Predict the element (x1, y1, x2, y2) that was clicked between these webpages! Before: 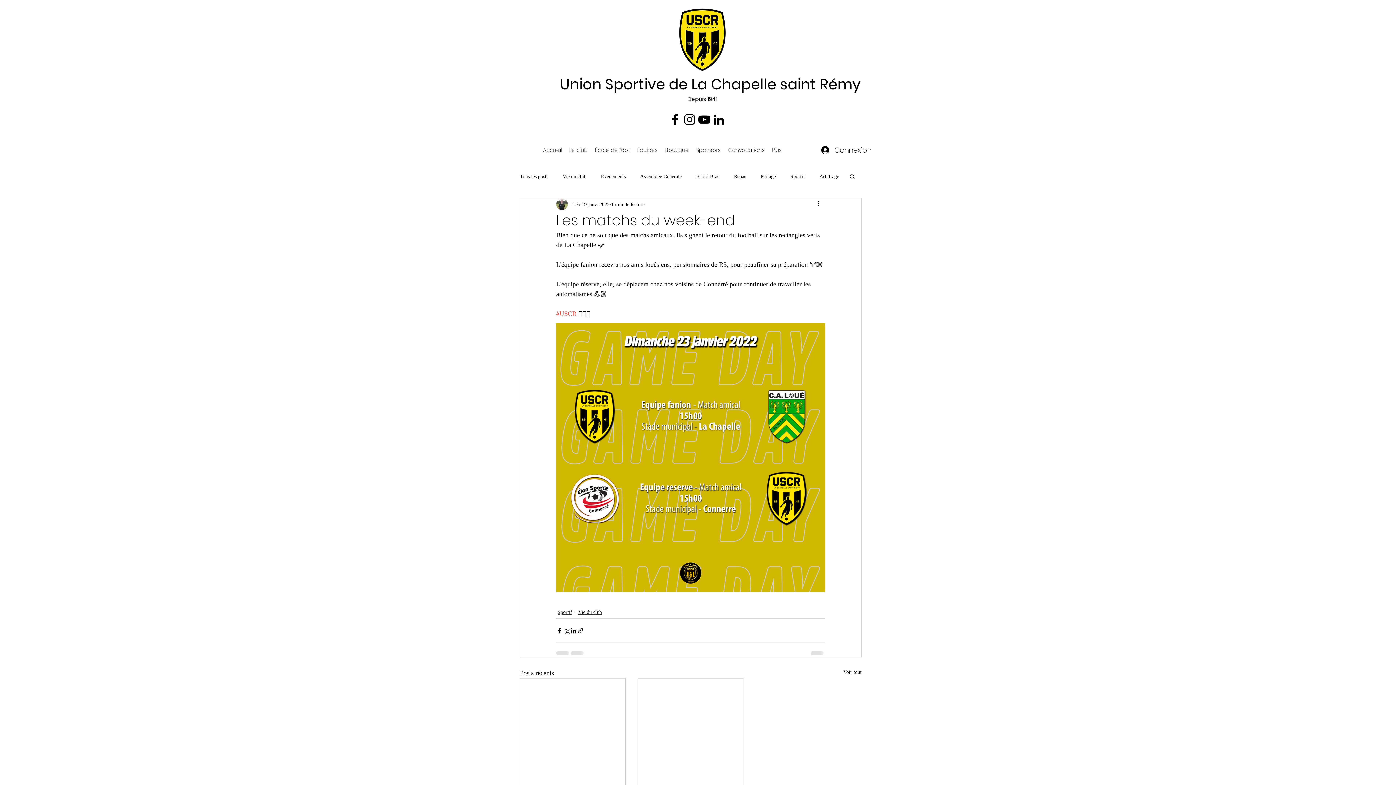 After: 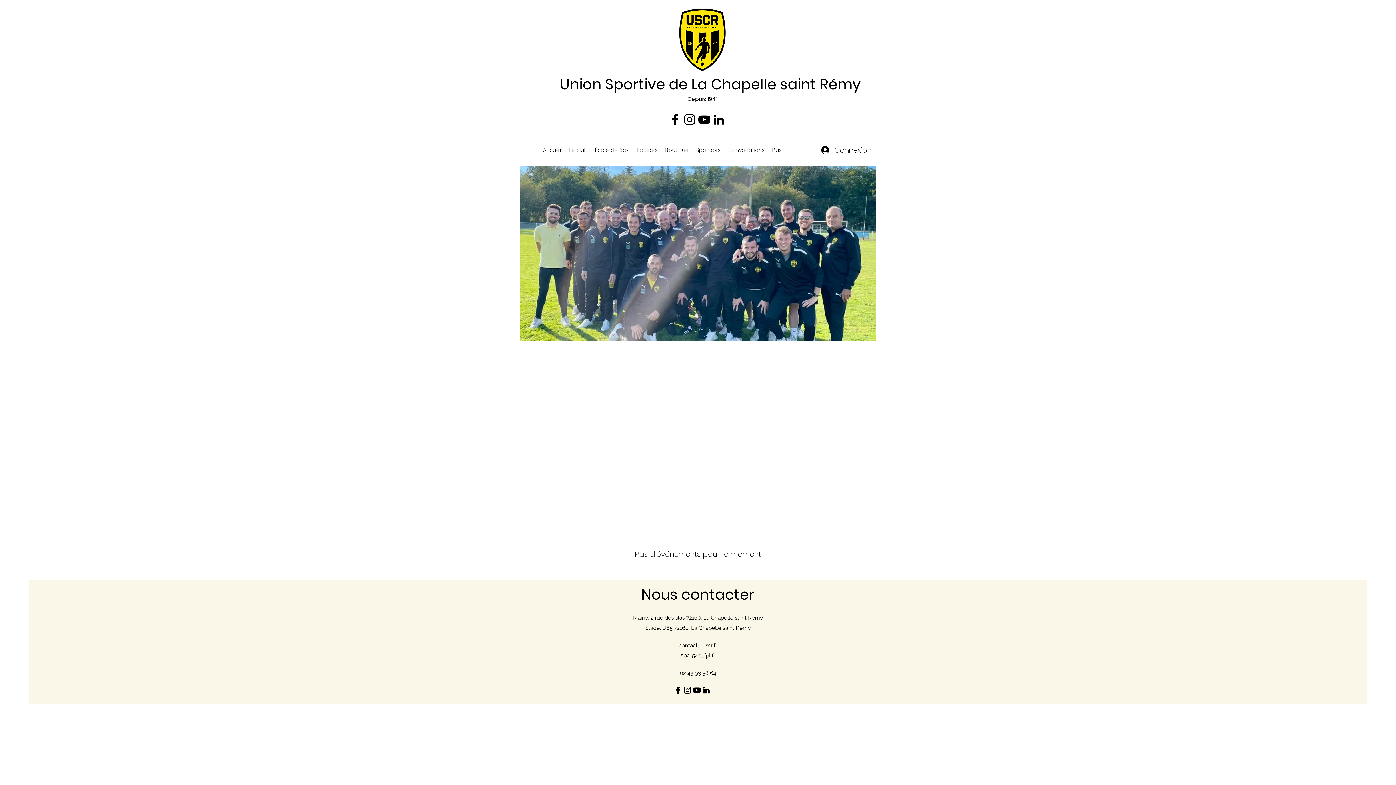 Action: label: Accueil bbox: (539, 144, 565, 155)